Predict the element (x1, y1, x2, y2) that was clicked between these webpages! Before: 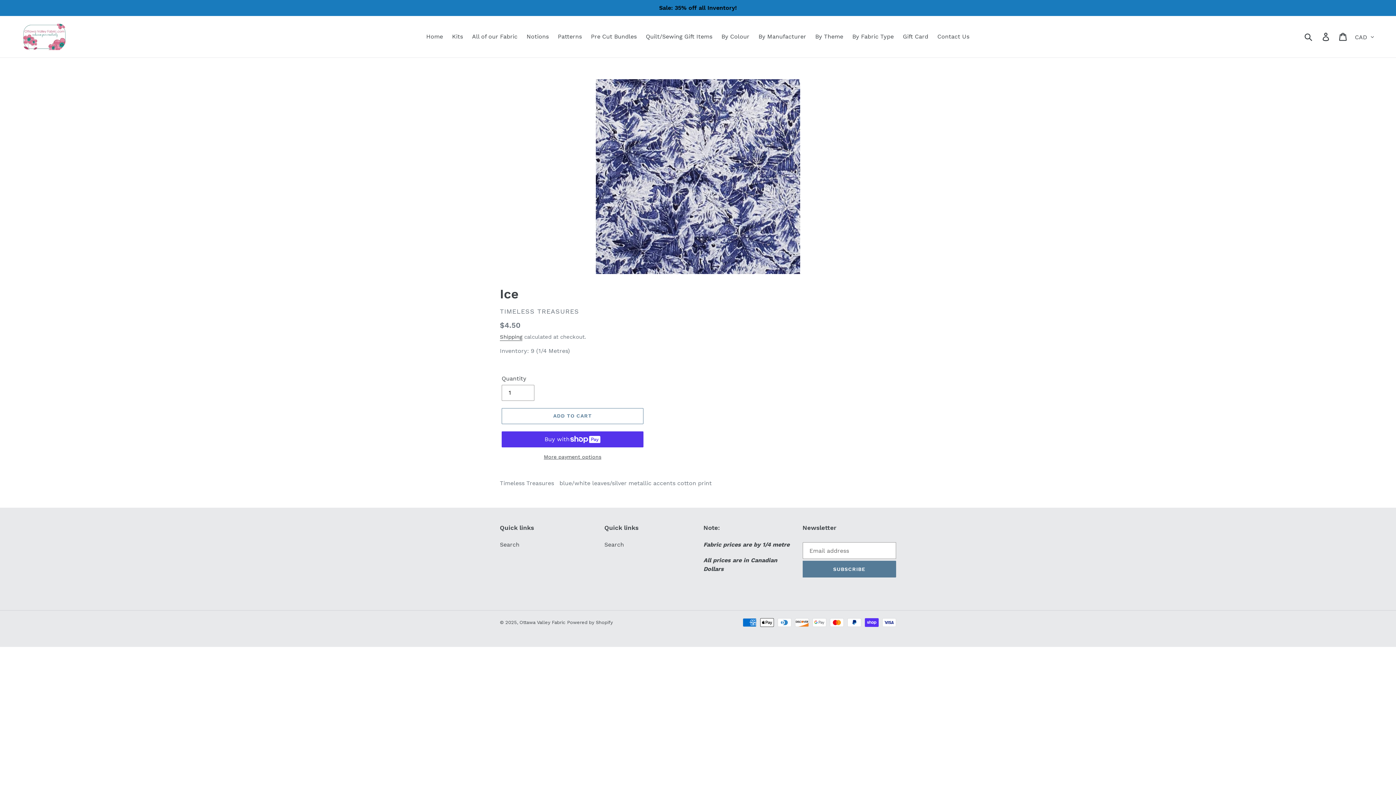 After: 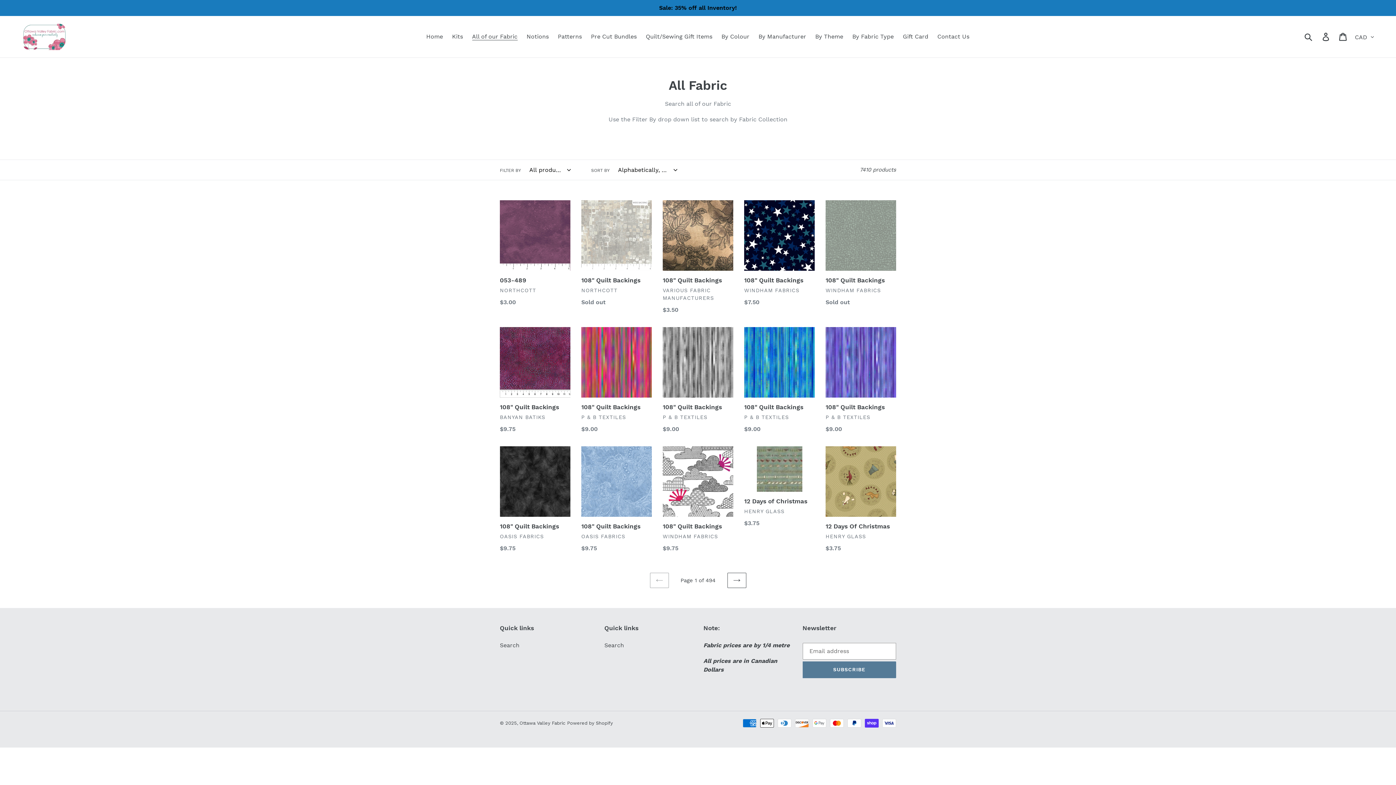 Action: bbox: (468, 31, 521, 42) label: All of our Fabric